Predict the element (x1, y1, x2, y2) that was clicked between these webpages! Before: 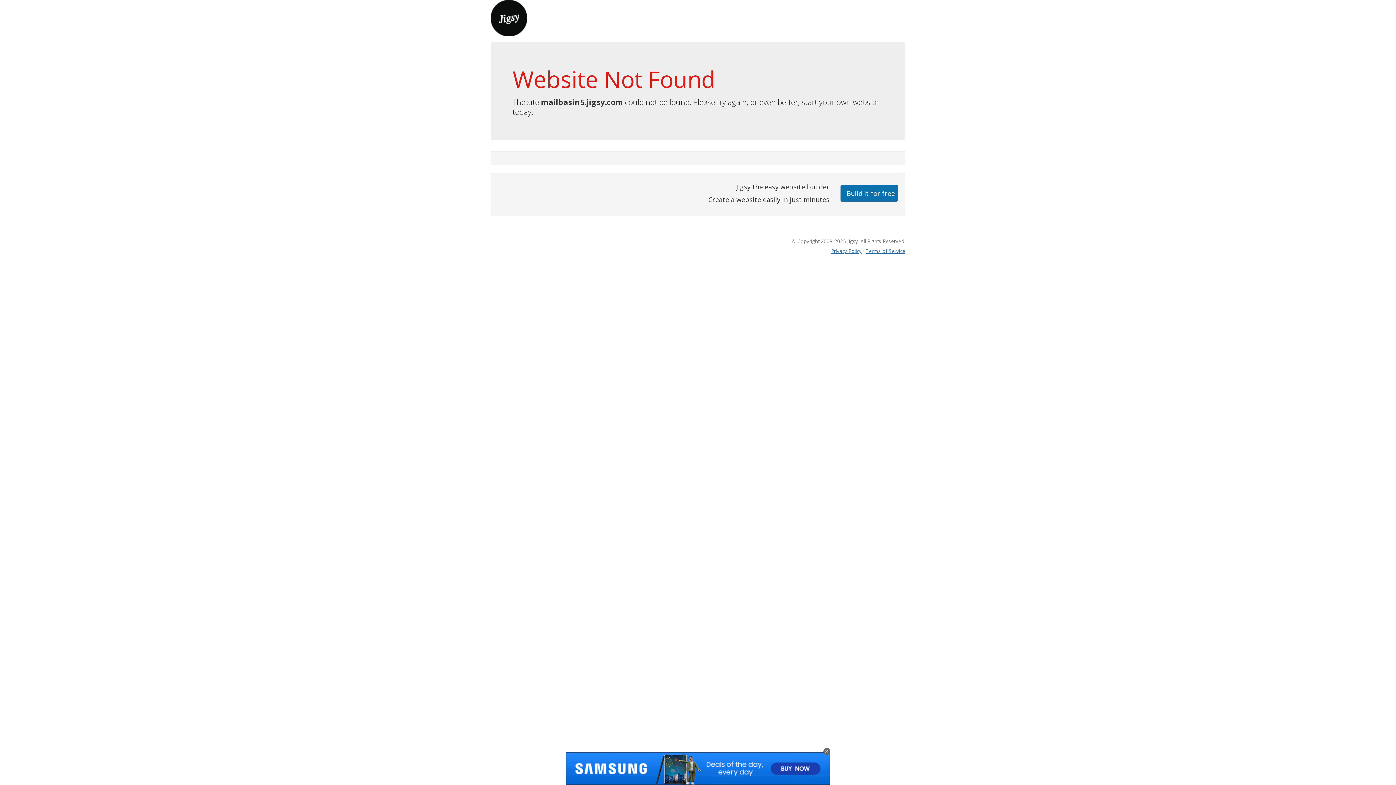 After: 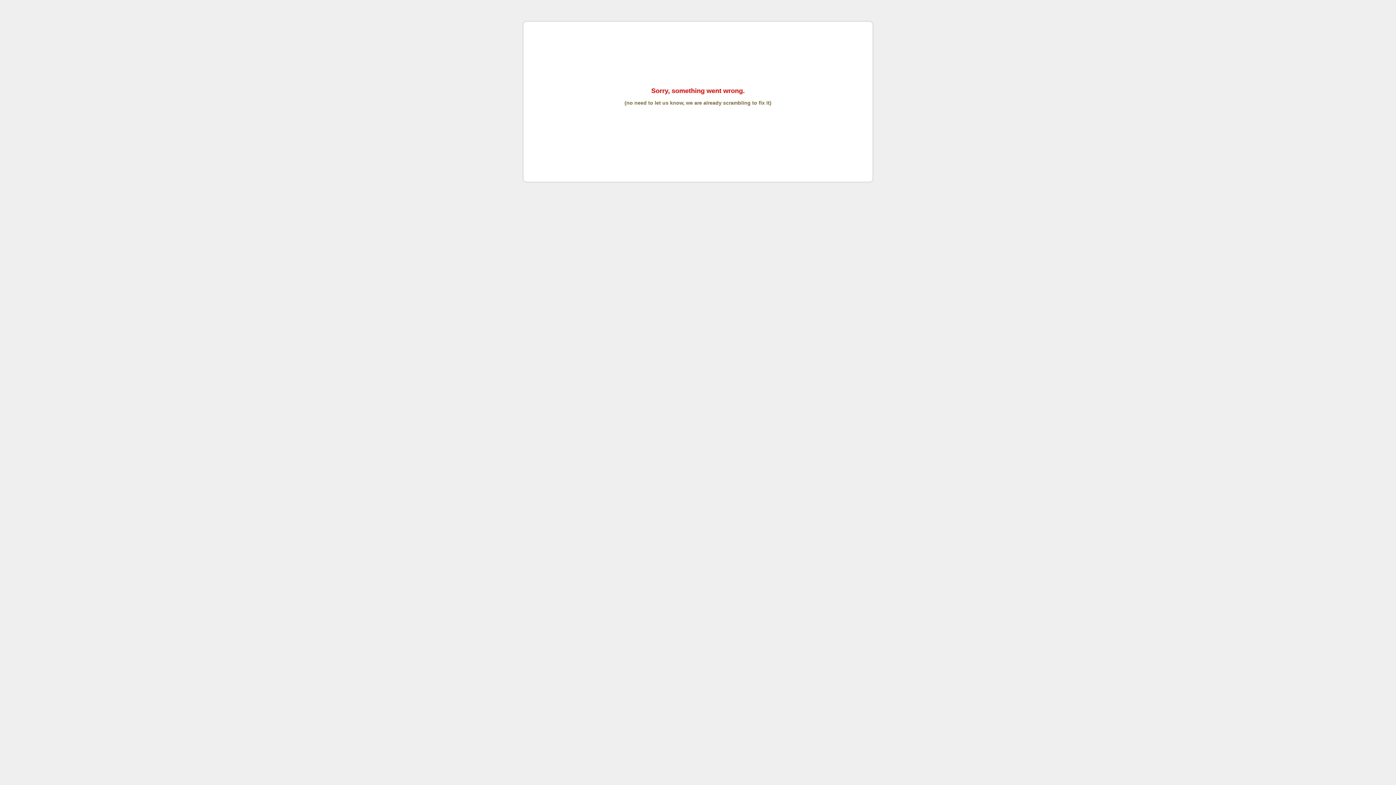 Action: bbox: (865, 247, 905, 254) label: Terms of Service